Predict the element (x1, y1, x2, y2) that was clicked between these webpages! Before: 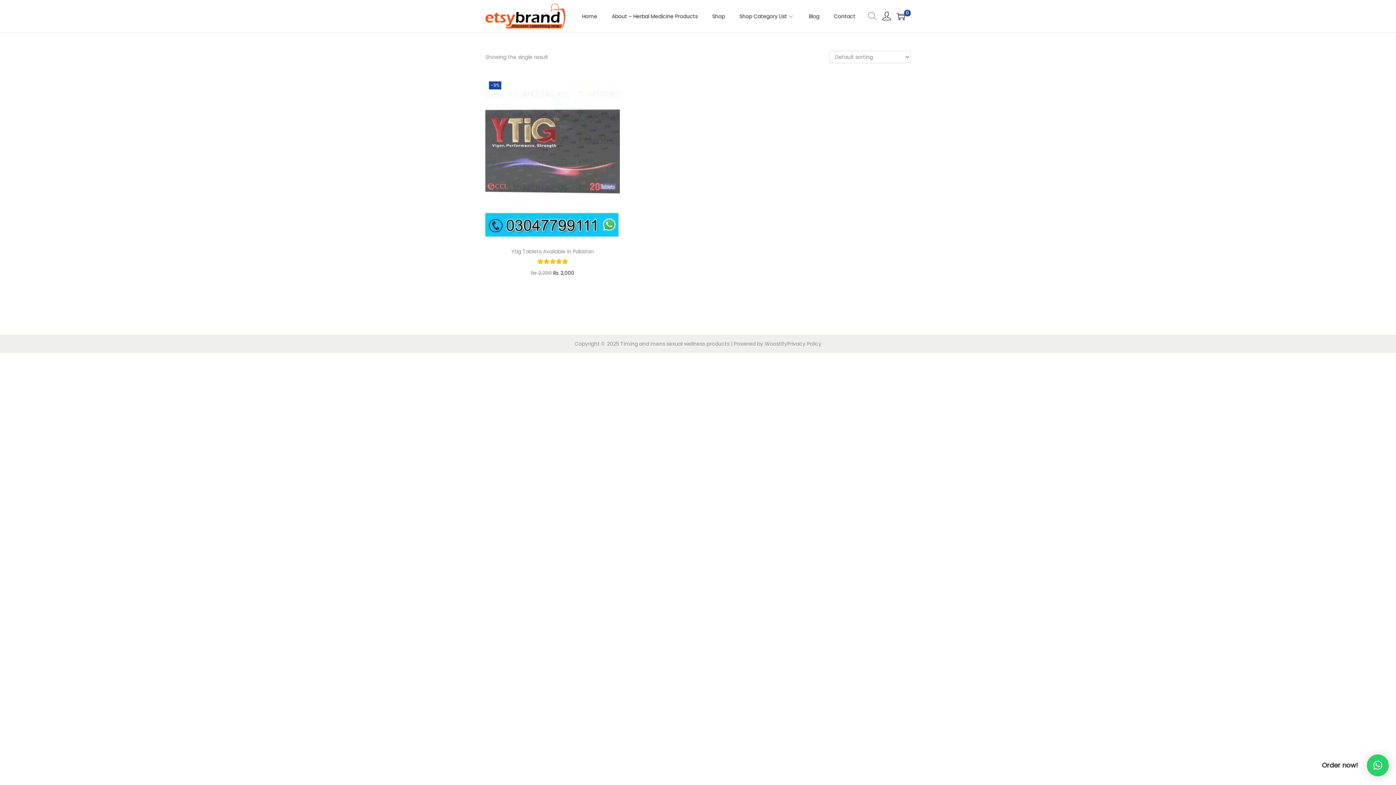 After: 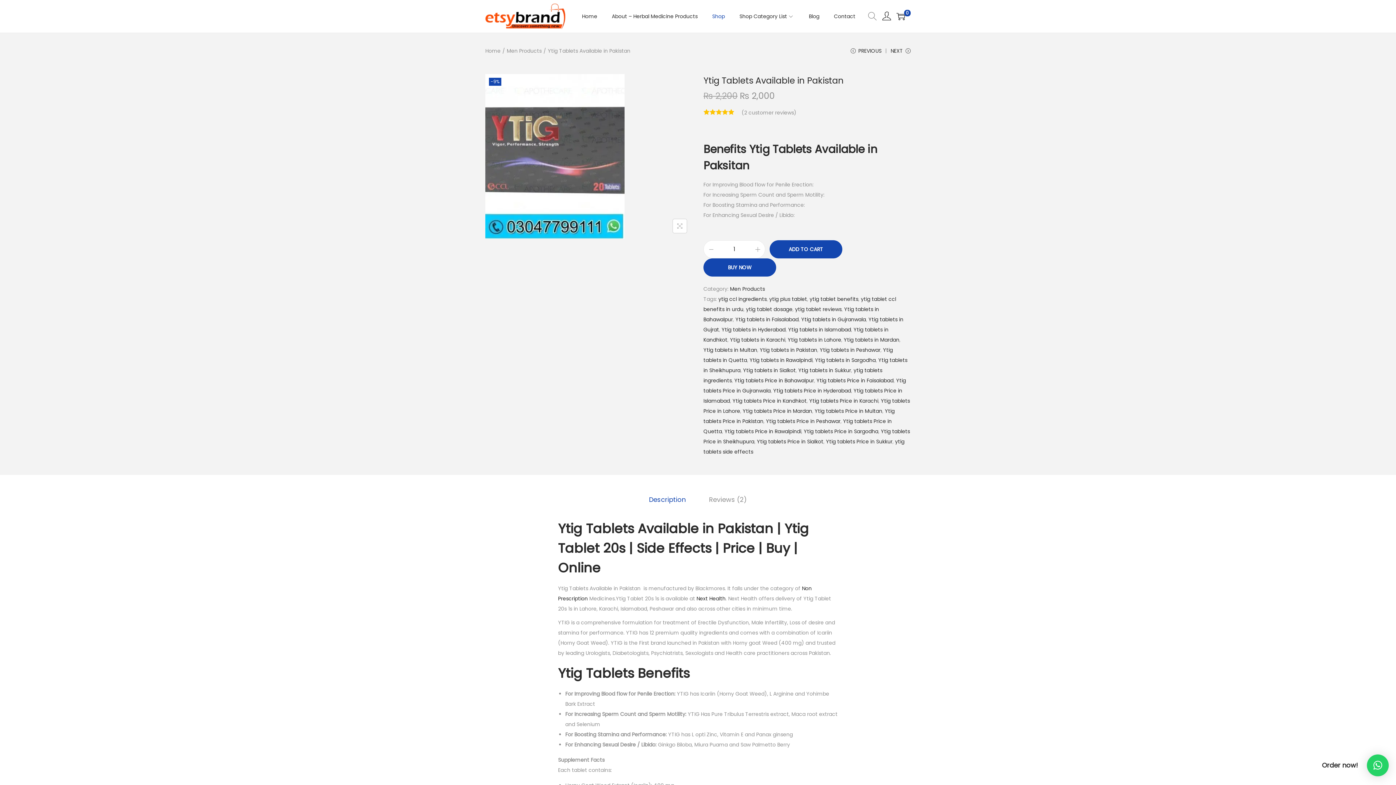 Action: bbox: (485, 77, 619, 236)